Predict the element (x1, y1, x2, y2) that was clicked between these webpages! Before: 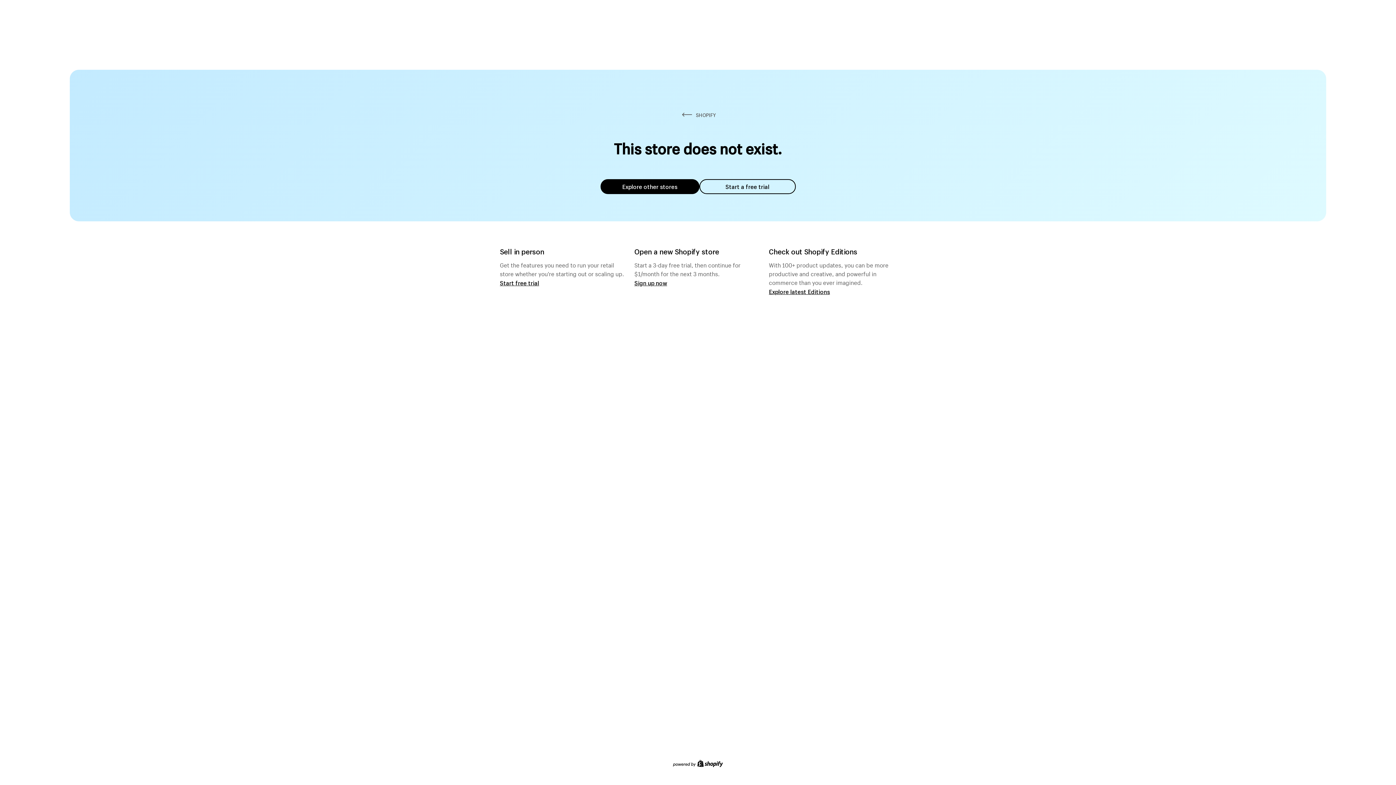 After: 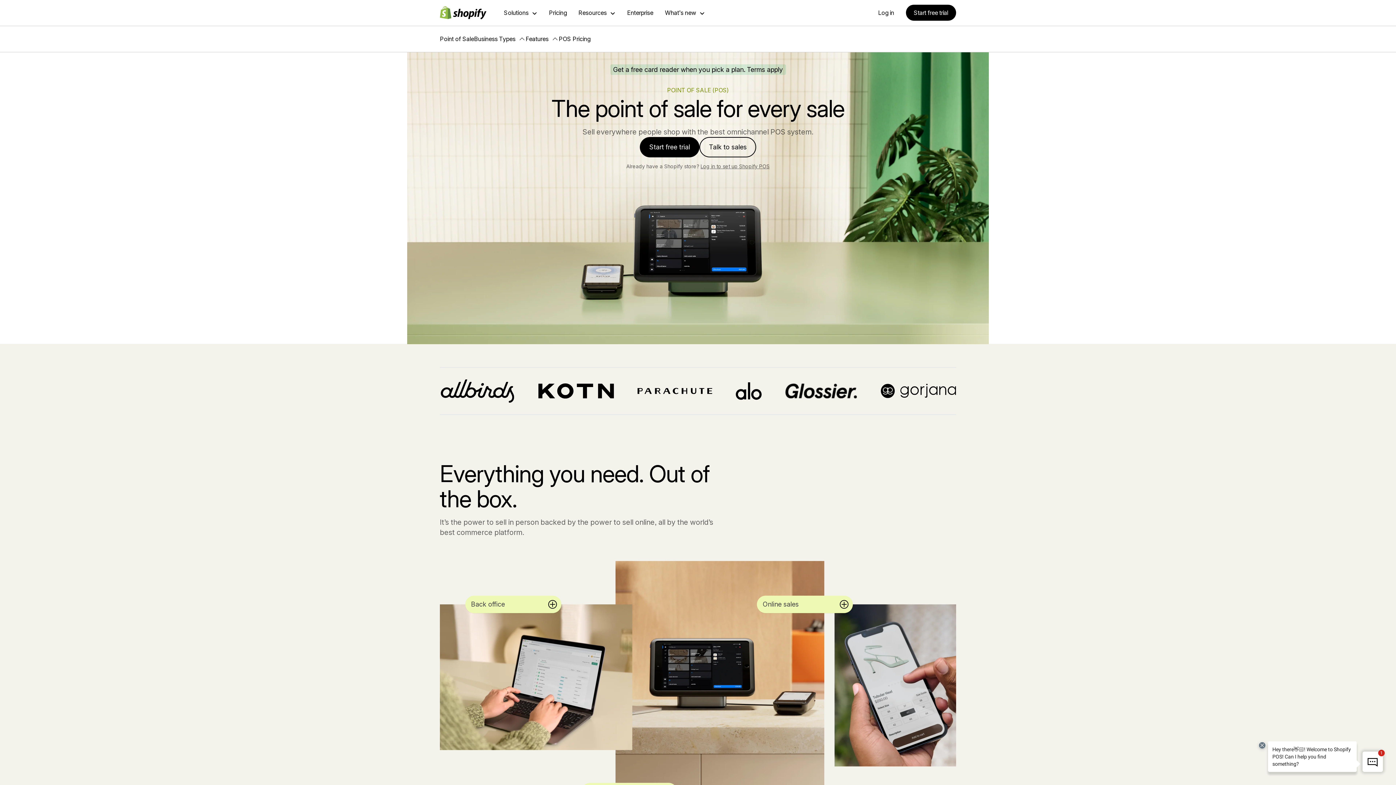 Action: bbox: (500, 279, 539, 286) label: Start free trial